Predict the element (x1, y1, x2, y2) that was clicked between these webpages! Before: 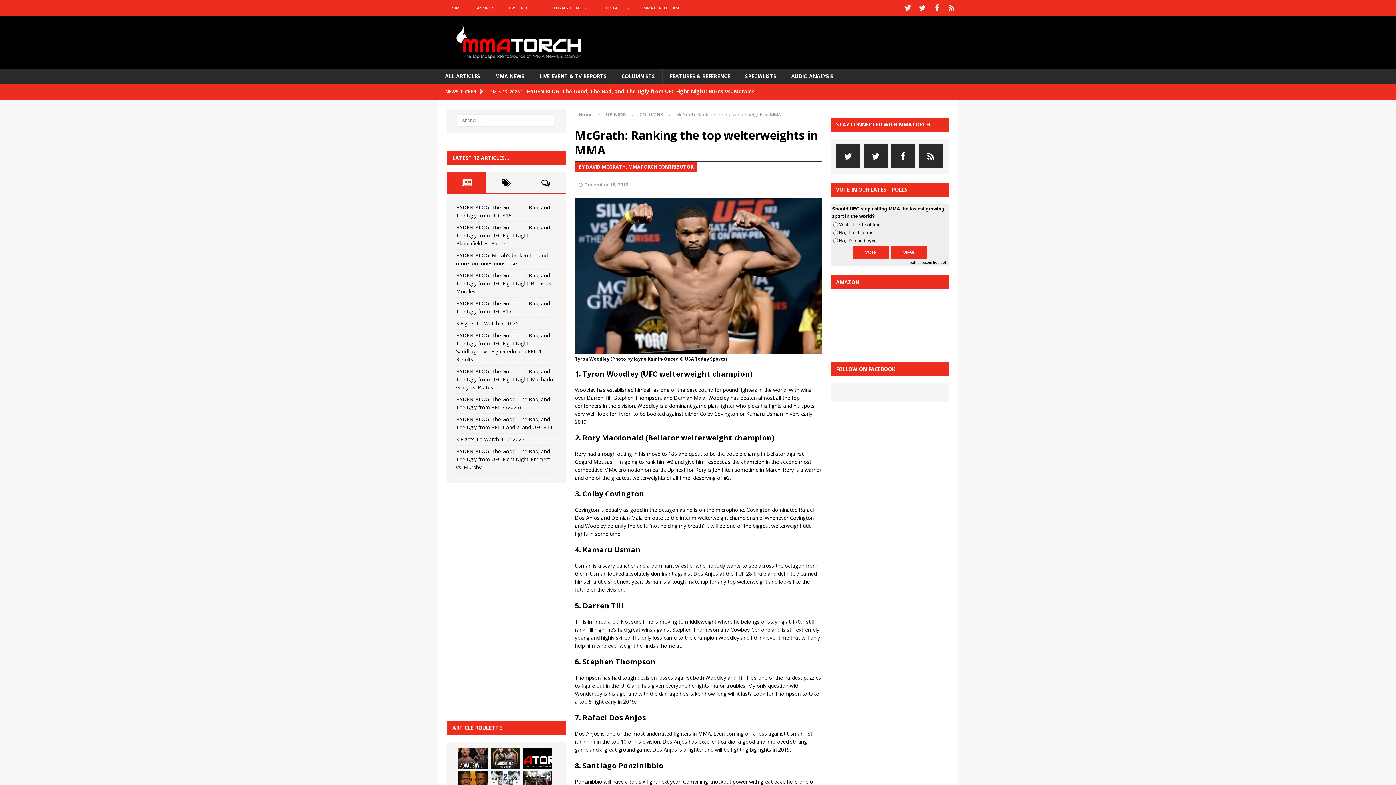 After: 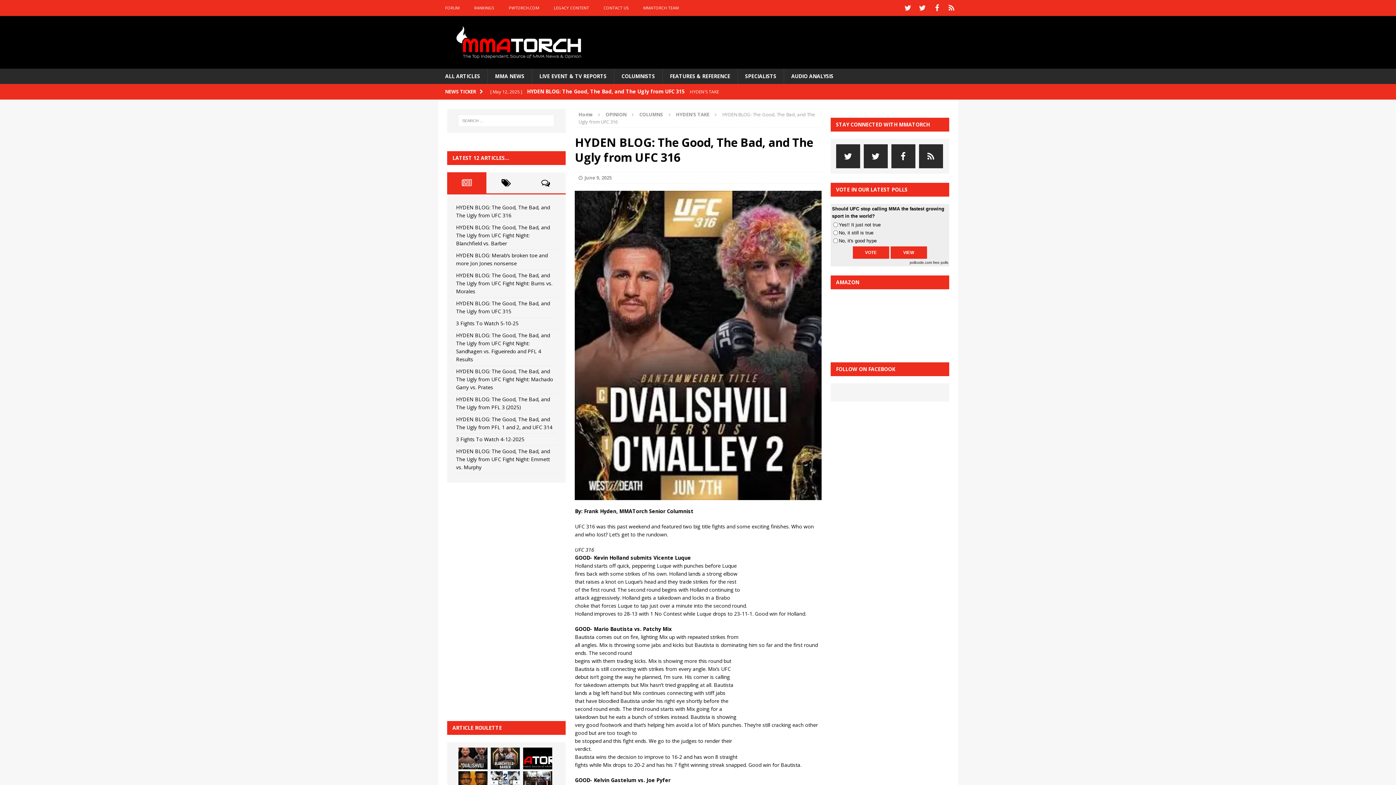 Action: bbox: (458, 747, 487, 769)